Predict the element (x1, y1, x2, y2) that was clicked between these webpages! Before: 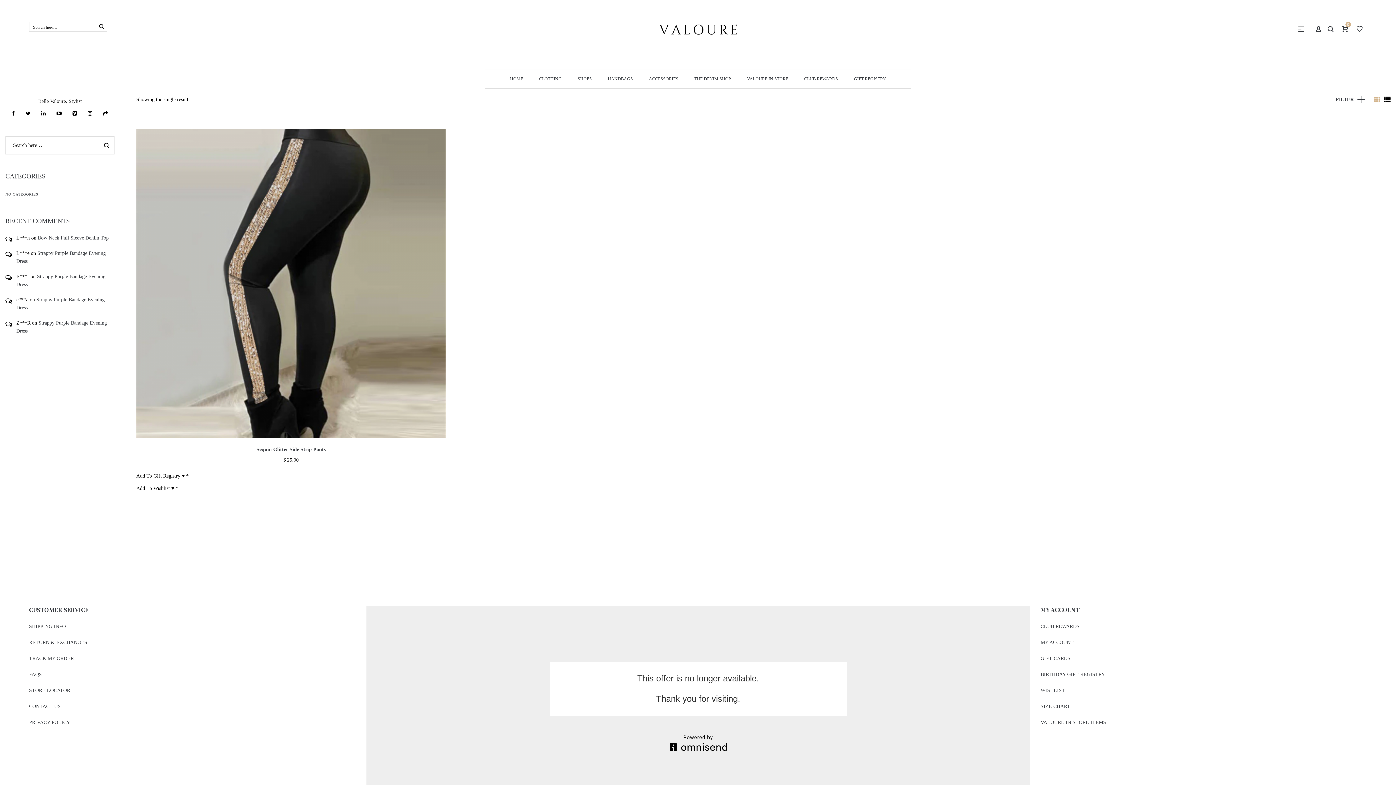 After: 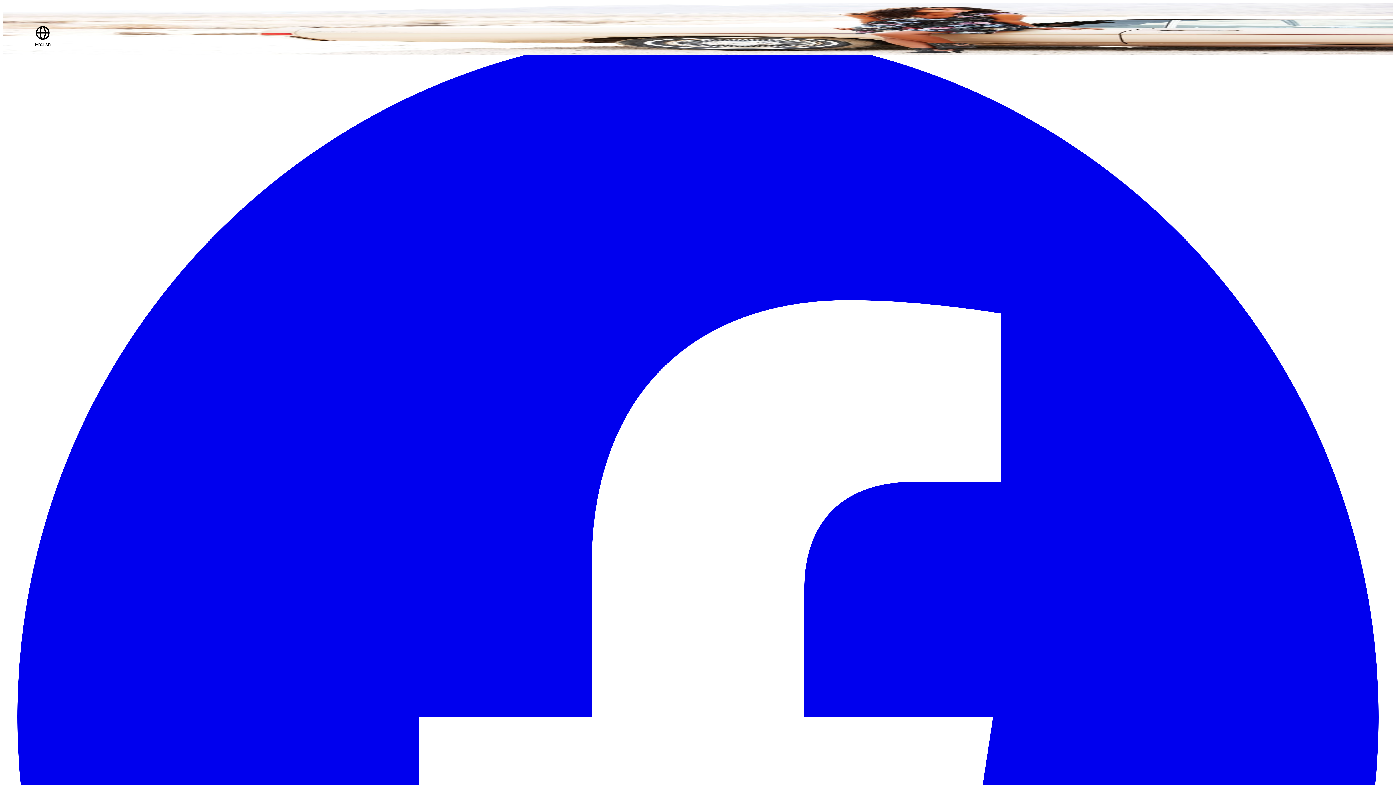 Action: bbox: (29, 640, 87, 645) label: RETURN & EXCHANGES